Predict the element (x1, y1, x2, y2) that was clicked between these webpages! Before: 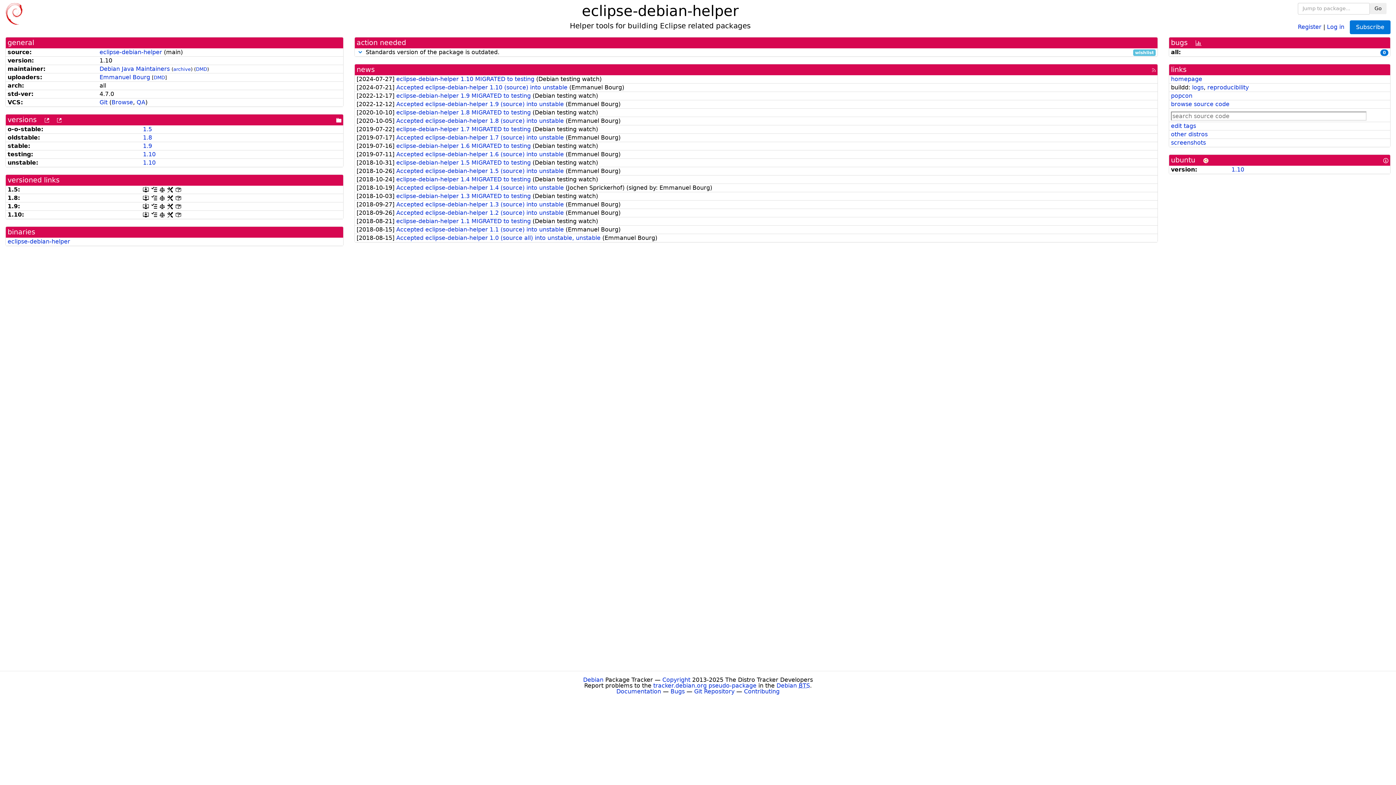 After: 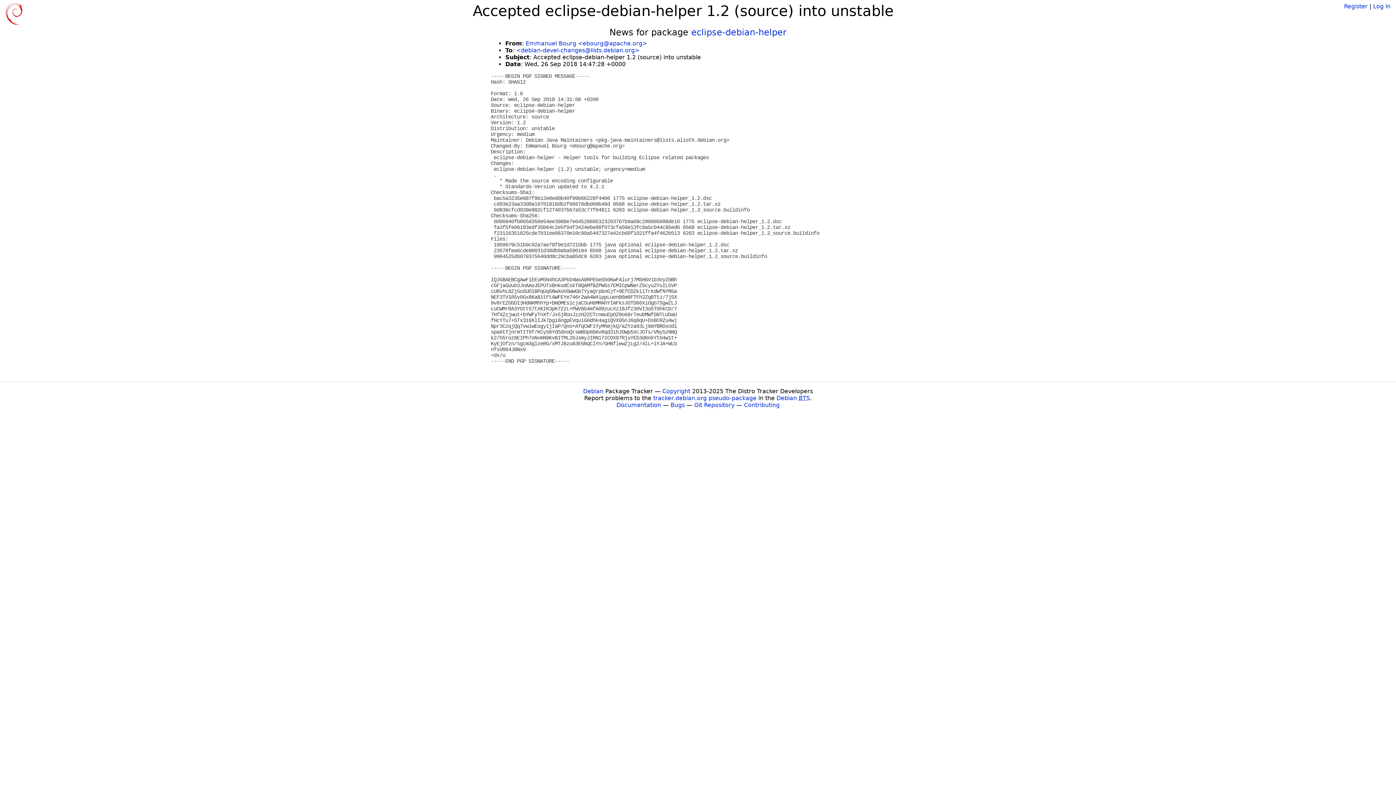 Action: label: Accepted eclipse-debian-helper 1.2 (source) into unstable  bbox: (396, 209, 565, 216)